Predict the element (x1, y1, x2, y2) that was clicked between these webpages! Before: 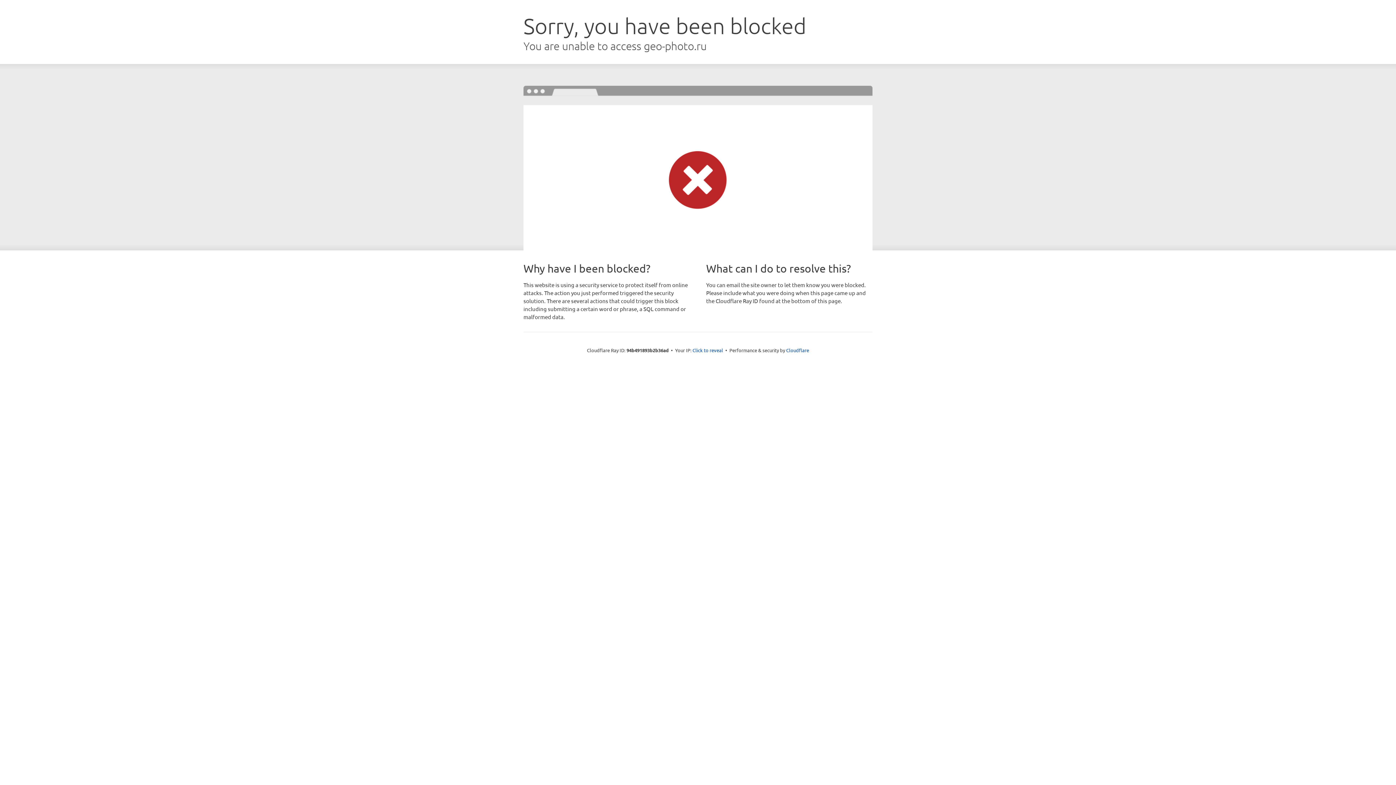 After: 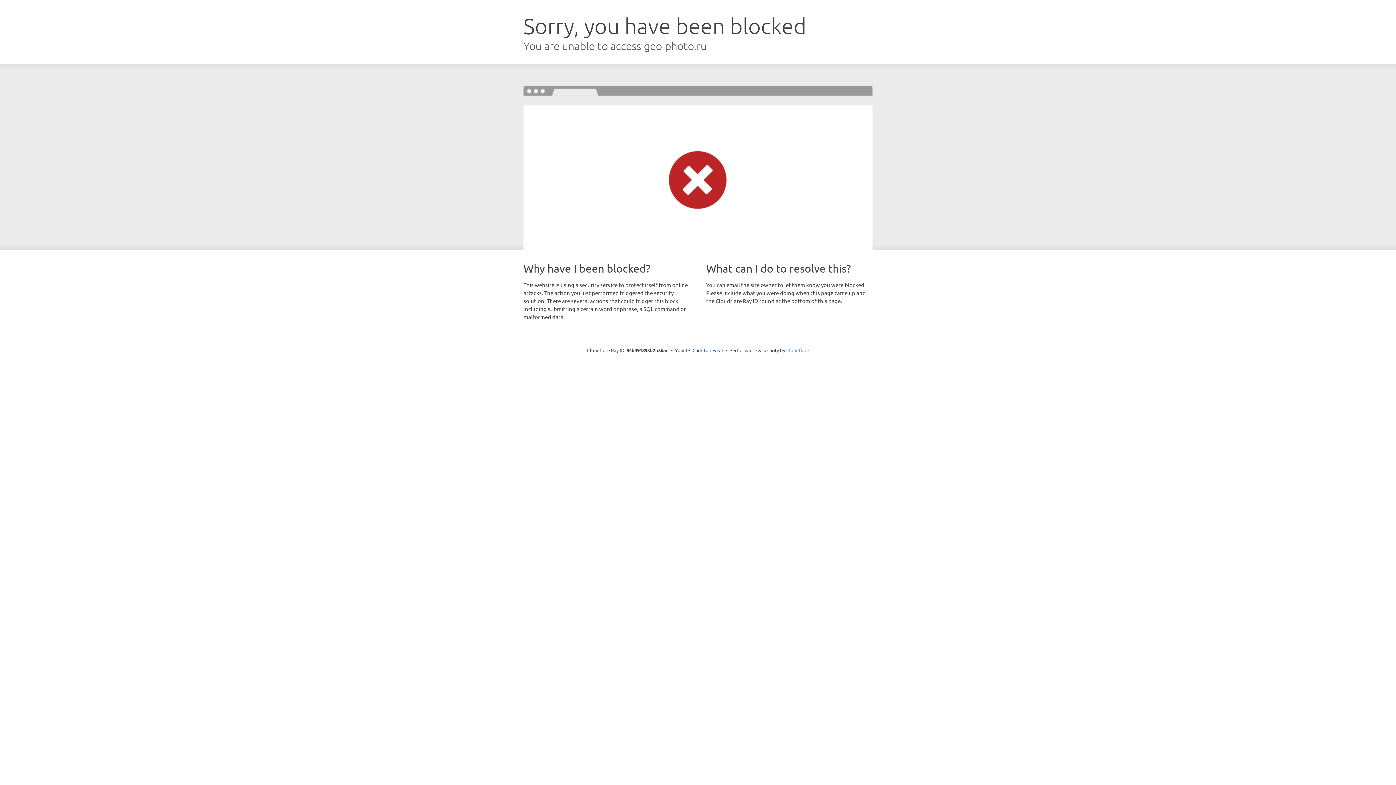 Action: bbox: (786, 347, 809, 353) label: Cloudflare